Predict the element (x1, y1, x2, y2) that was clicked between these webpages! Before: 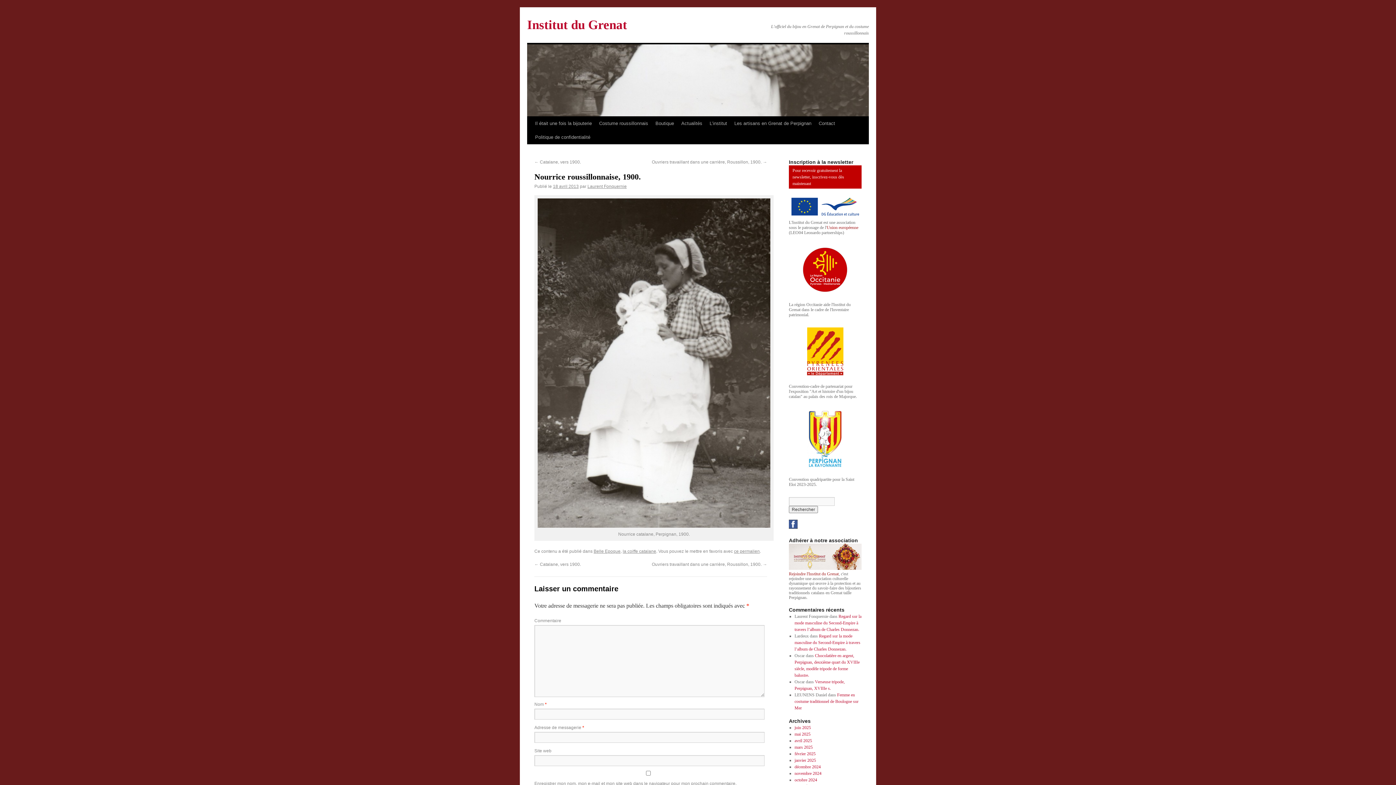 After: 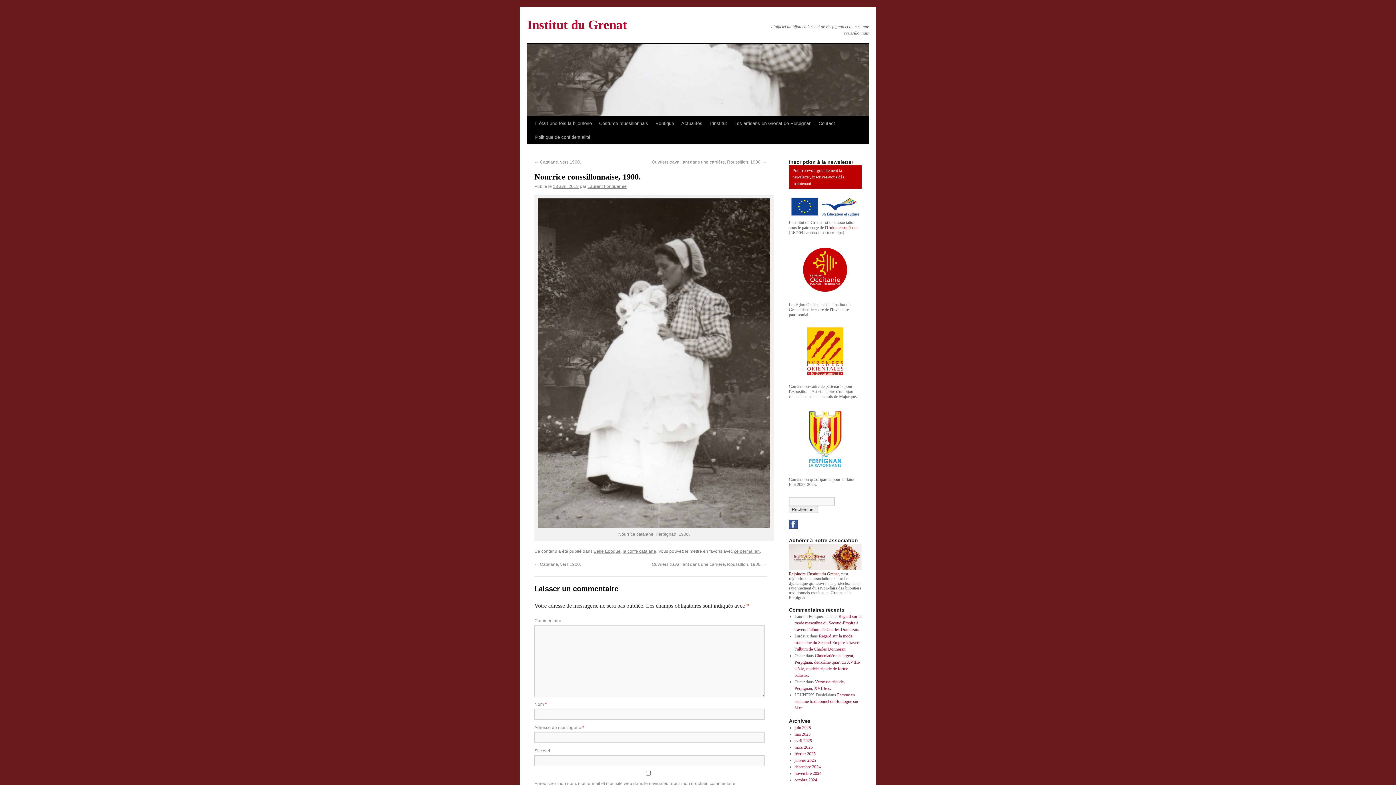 Action: label: ce permalien bbox: (734, 549, 760, 554)